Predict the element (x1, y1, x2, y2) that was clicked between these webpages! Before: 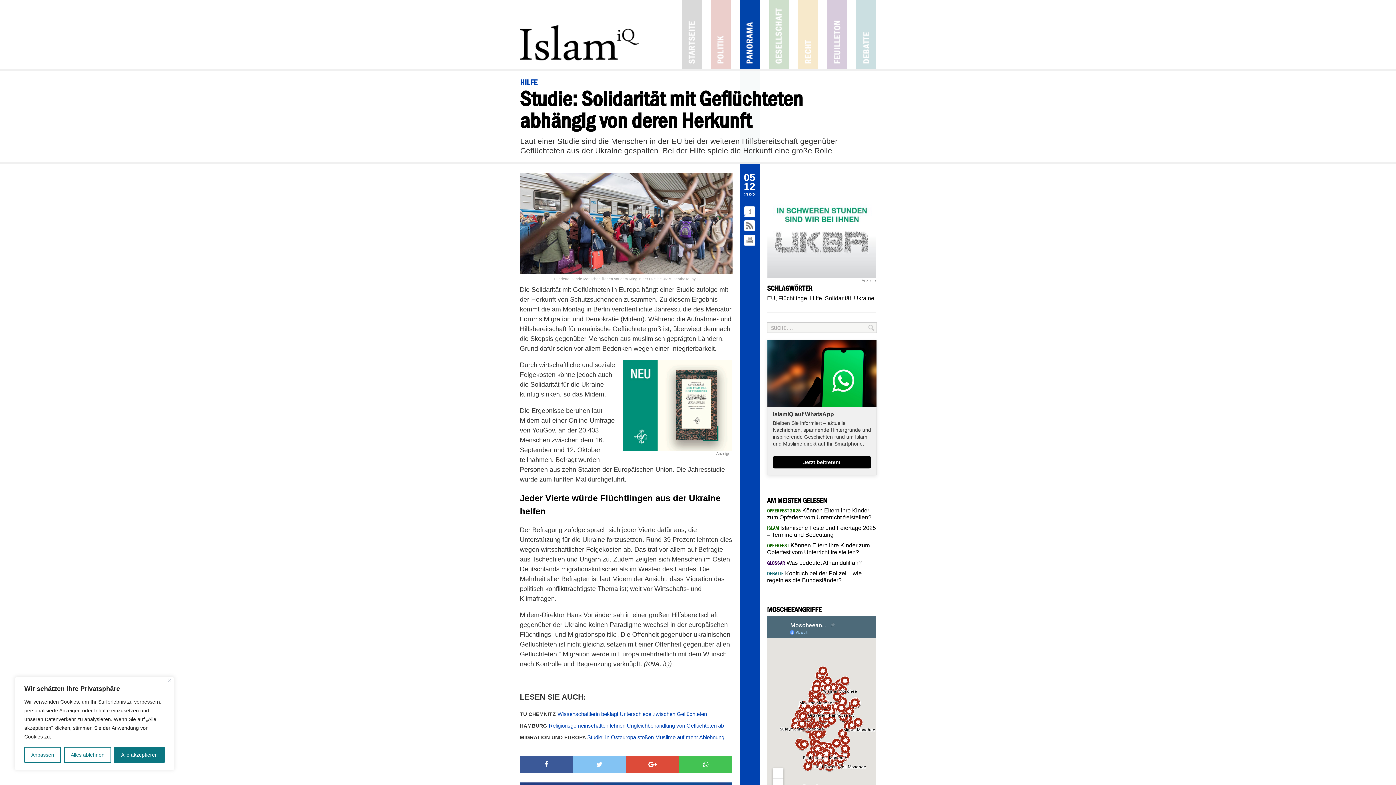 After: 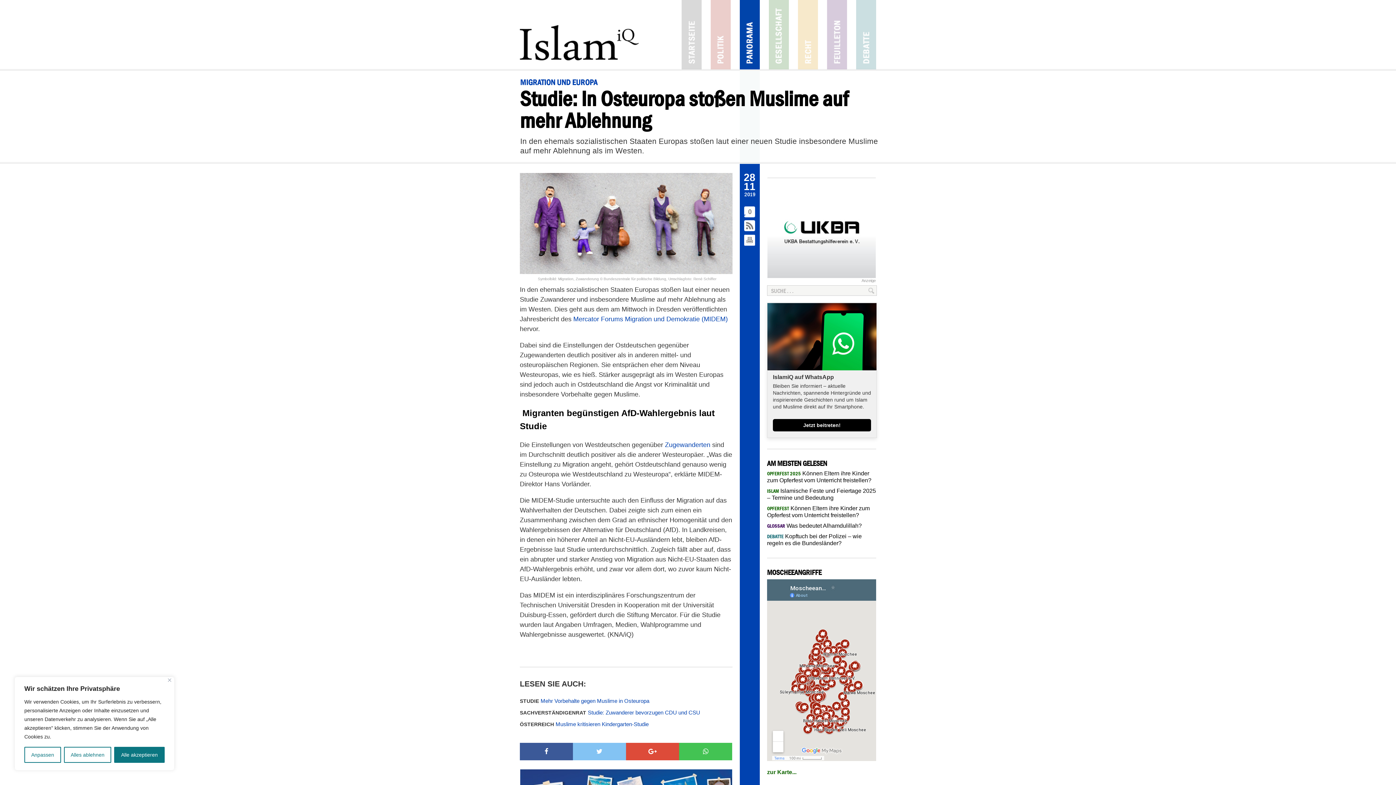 Action: label: MIGRATION UND EUROPA Studie: In Osteuropa stoßen Muslime auf mehr Ablehnung bbox: (520, 733, 732, 741)